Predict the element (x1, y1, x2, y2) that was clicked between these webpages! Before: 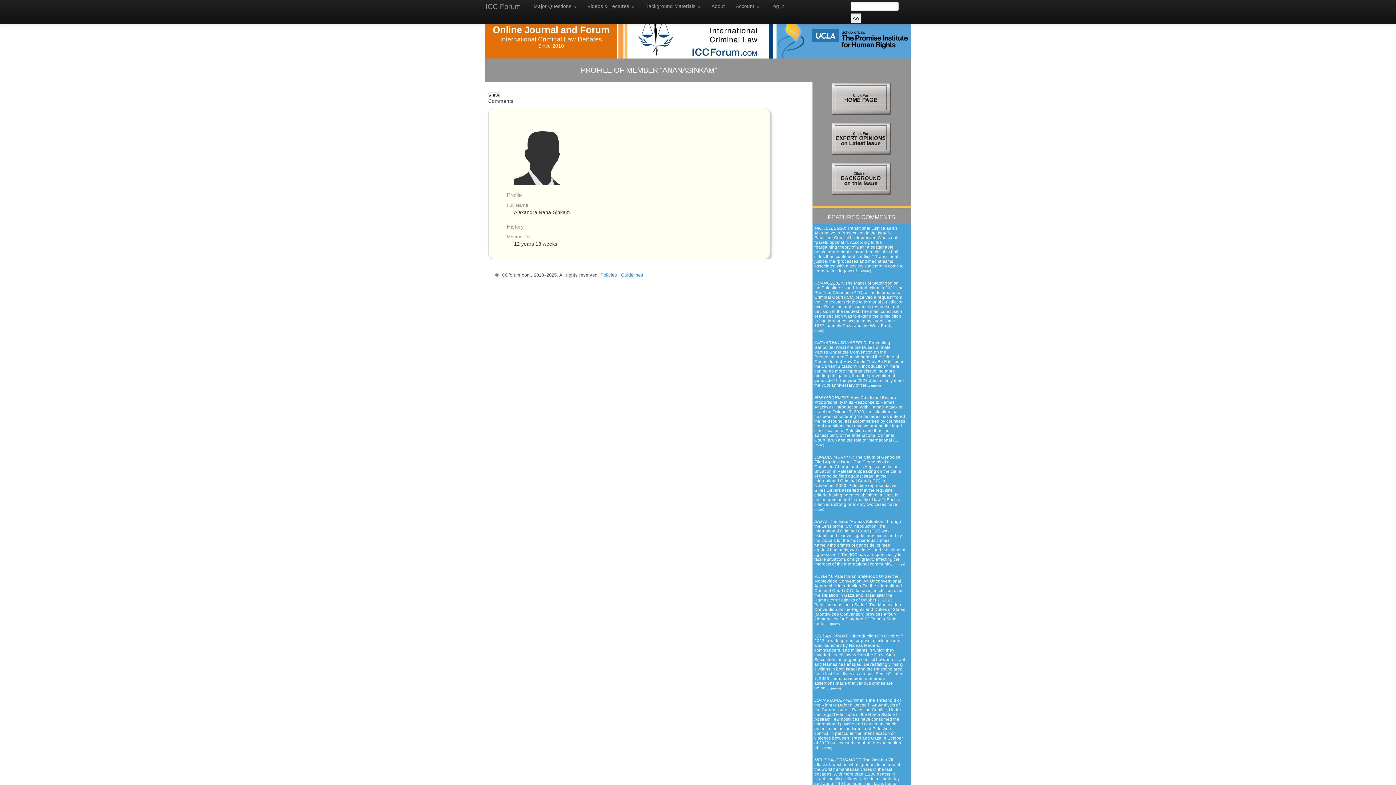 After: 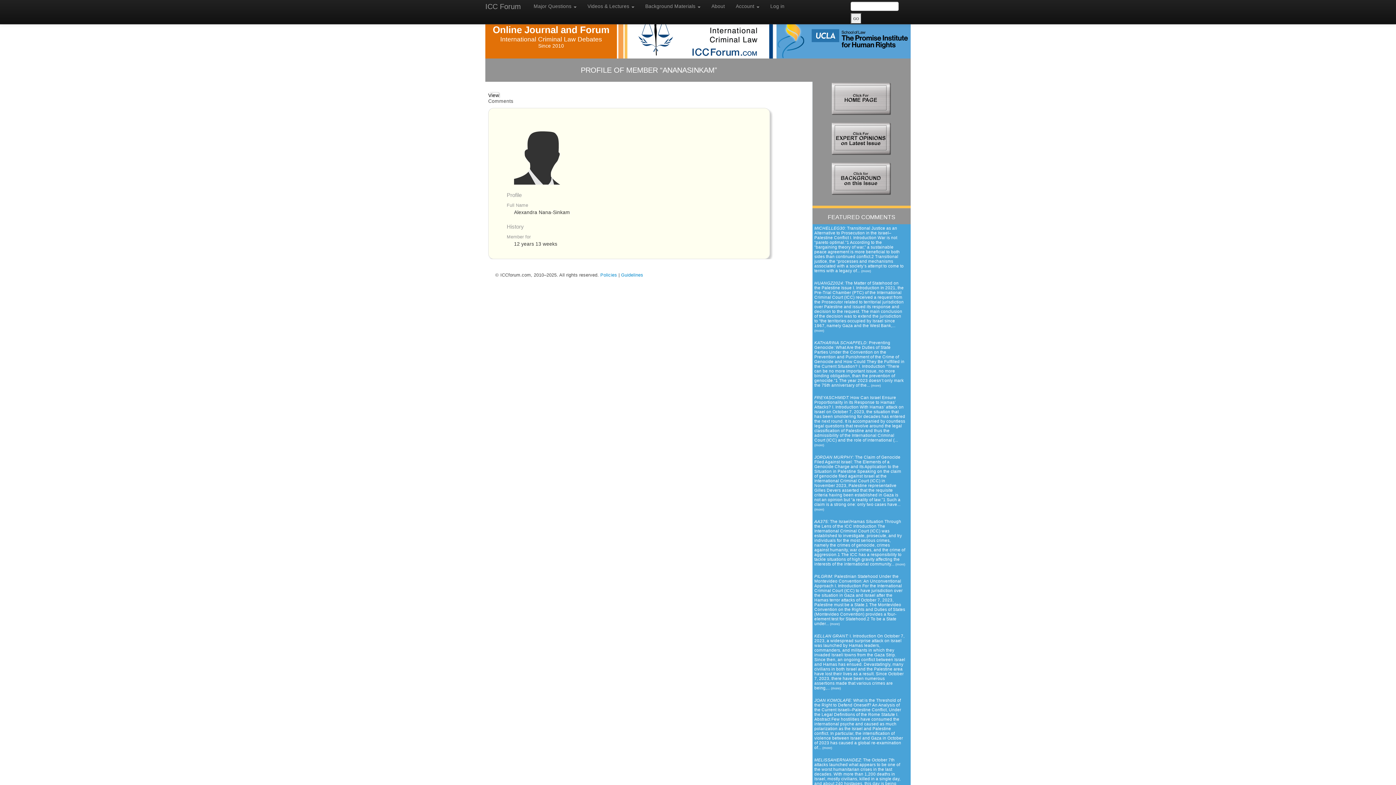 Action: label: View bbox: (488, 92, 499, 98)